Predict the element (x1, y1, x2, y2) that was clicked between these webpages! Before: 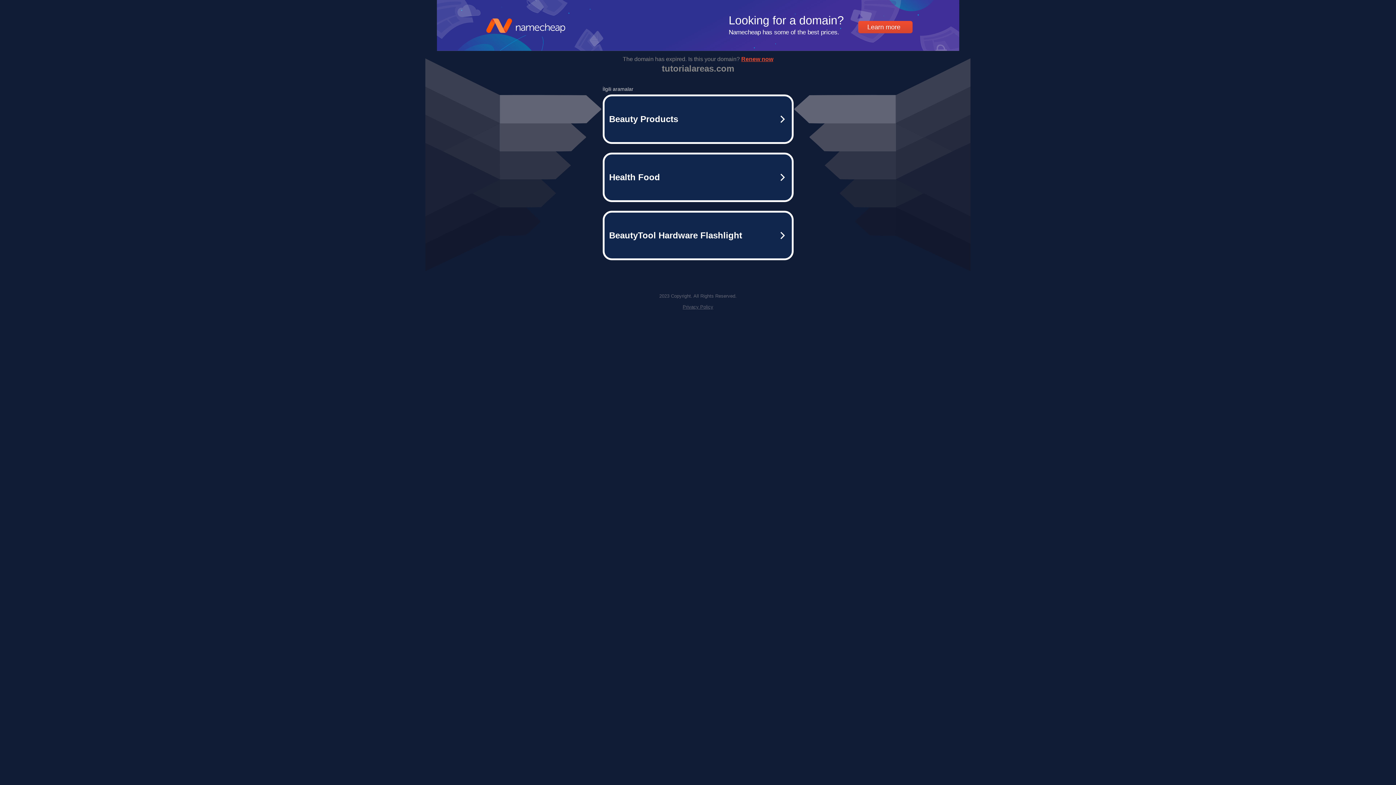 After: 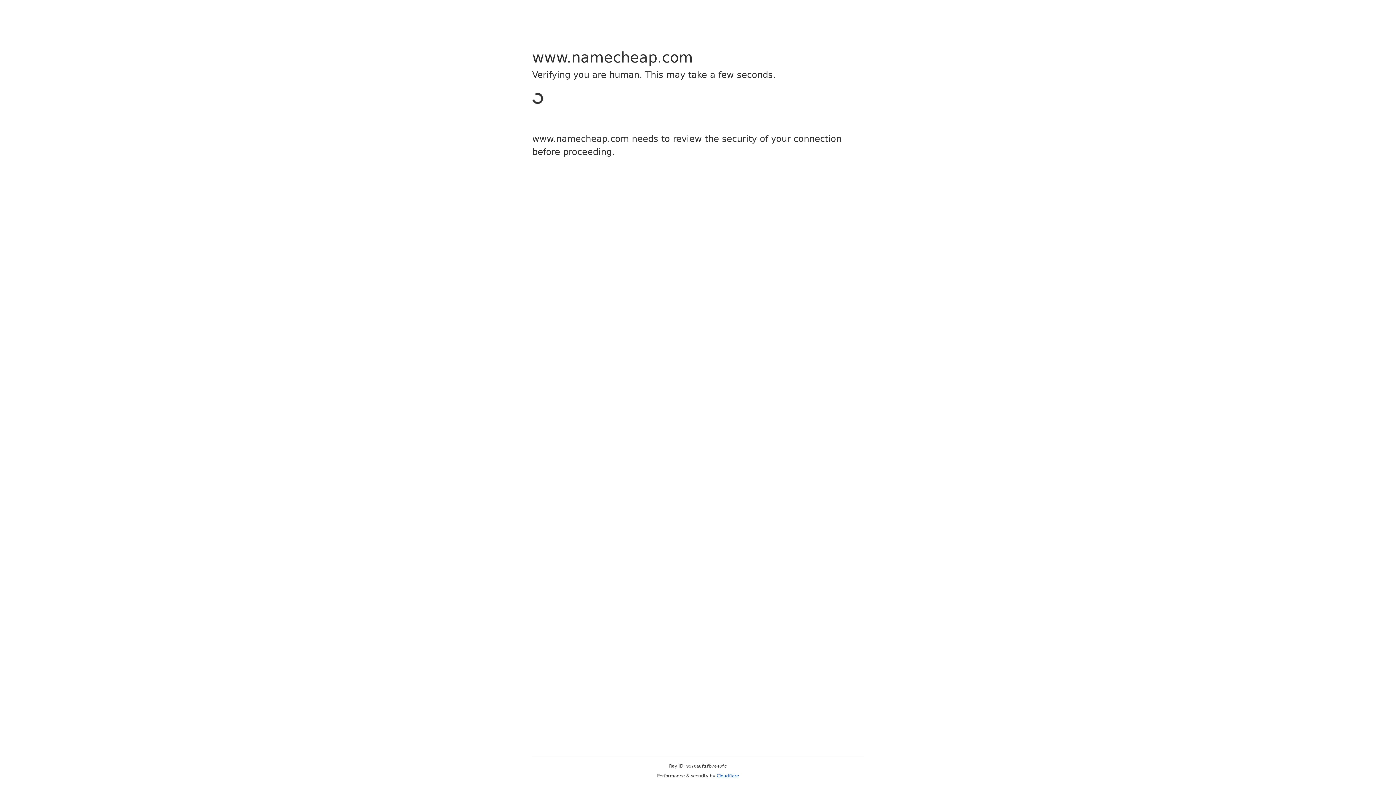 Action: bbox: (602, 152, 793, 202) label: Health Food